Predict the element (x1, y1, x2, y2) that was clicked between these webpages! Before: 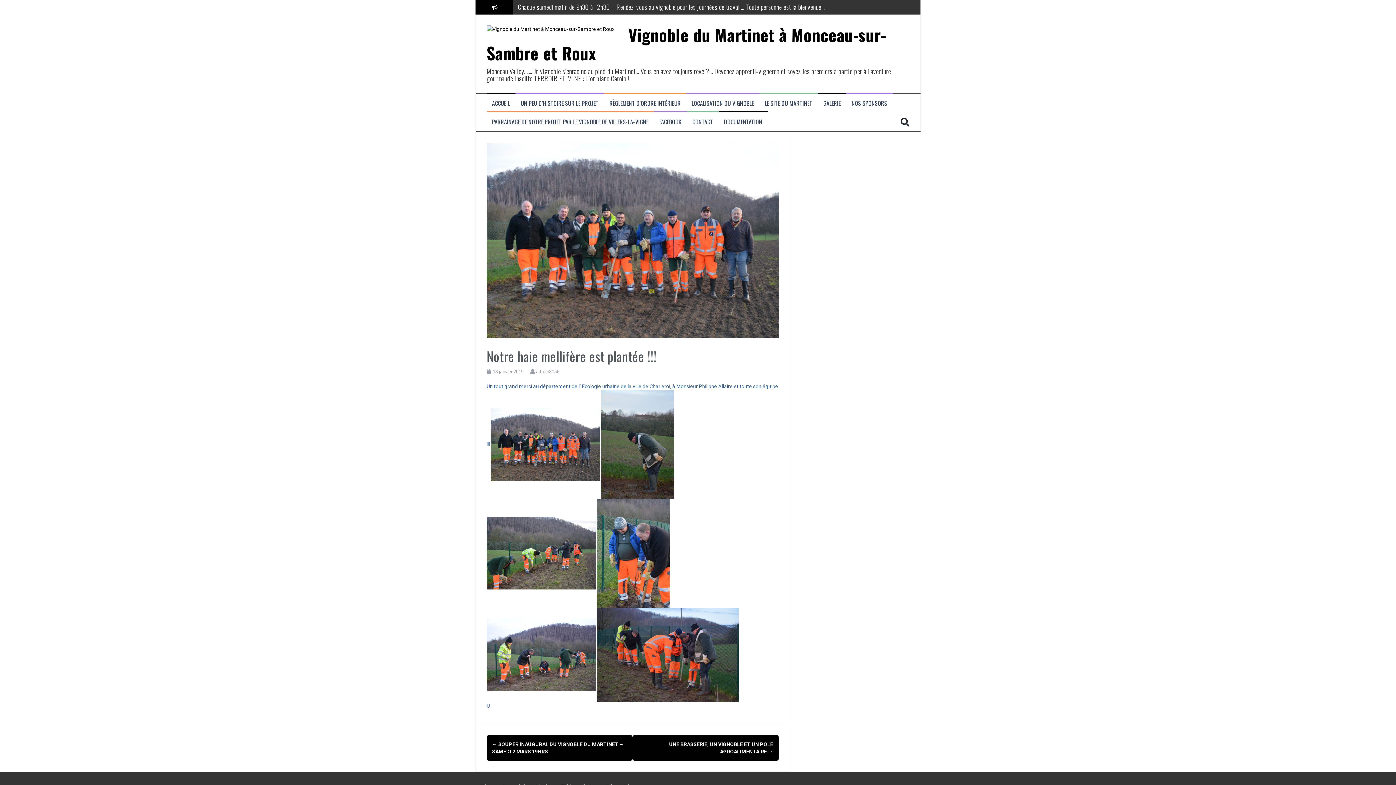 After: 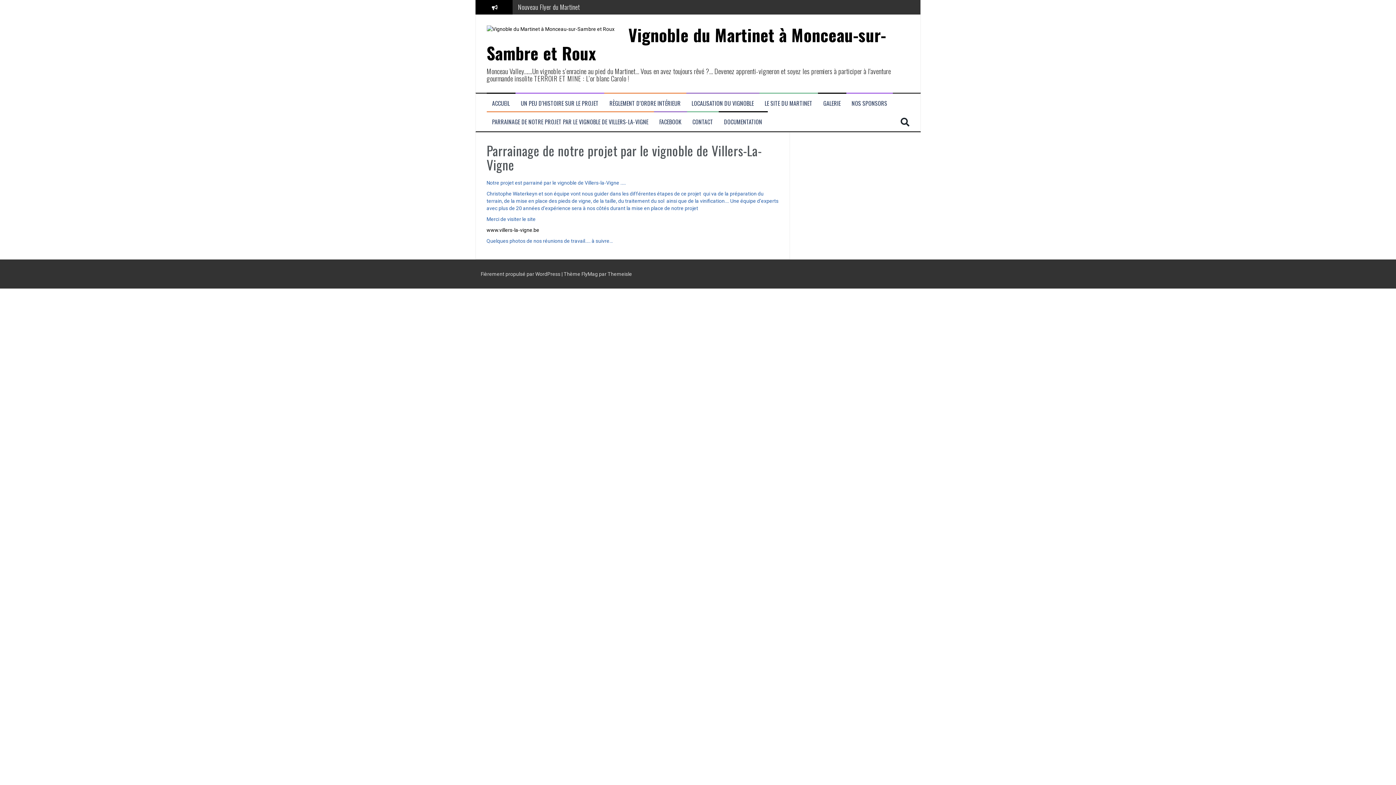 Action: label: PARRAINAGE DE NOTRE PROJET PAR LE VIGNOBLE DE VILLERS-LA-VIGNE bbox: (492, 117, 648, 125)